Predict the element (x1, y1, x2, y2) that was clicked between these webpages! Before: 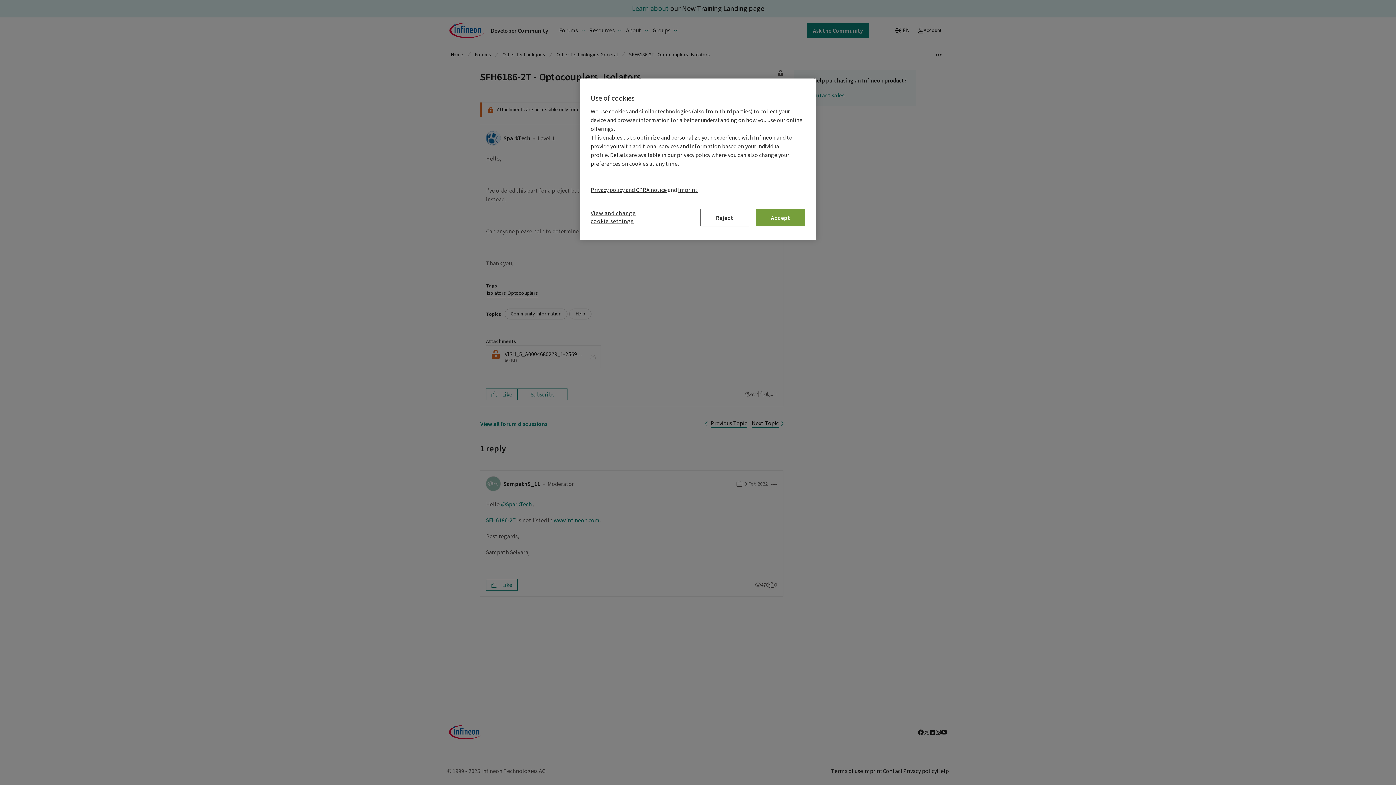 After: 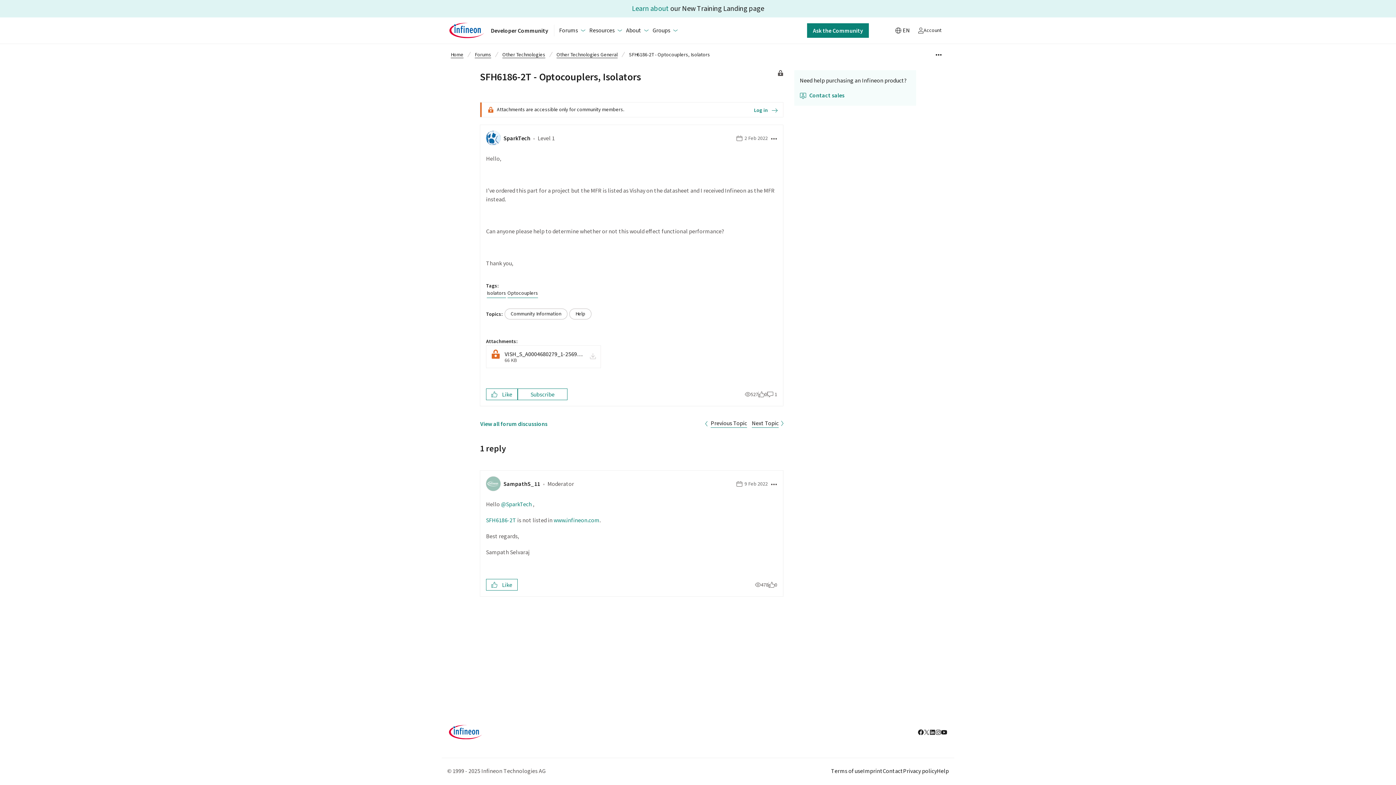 Action: label: Accept bbox: (756, 209, 805, 226)